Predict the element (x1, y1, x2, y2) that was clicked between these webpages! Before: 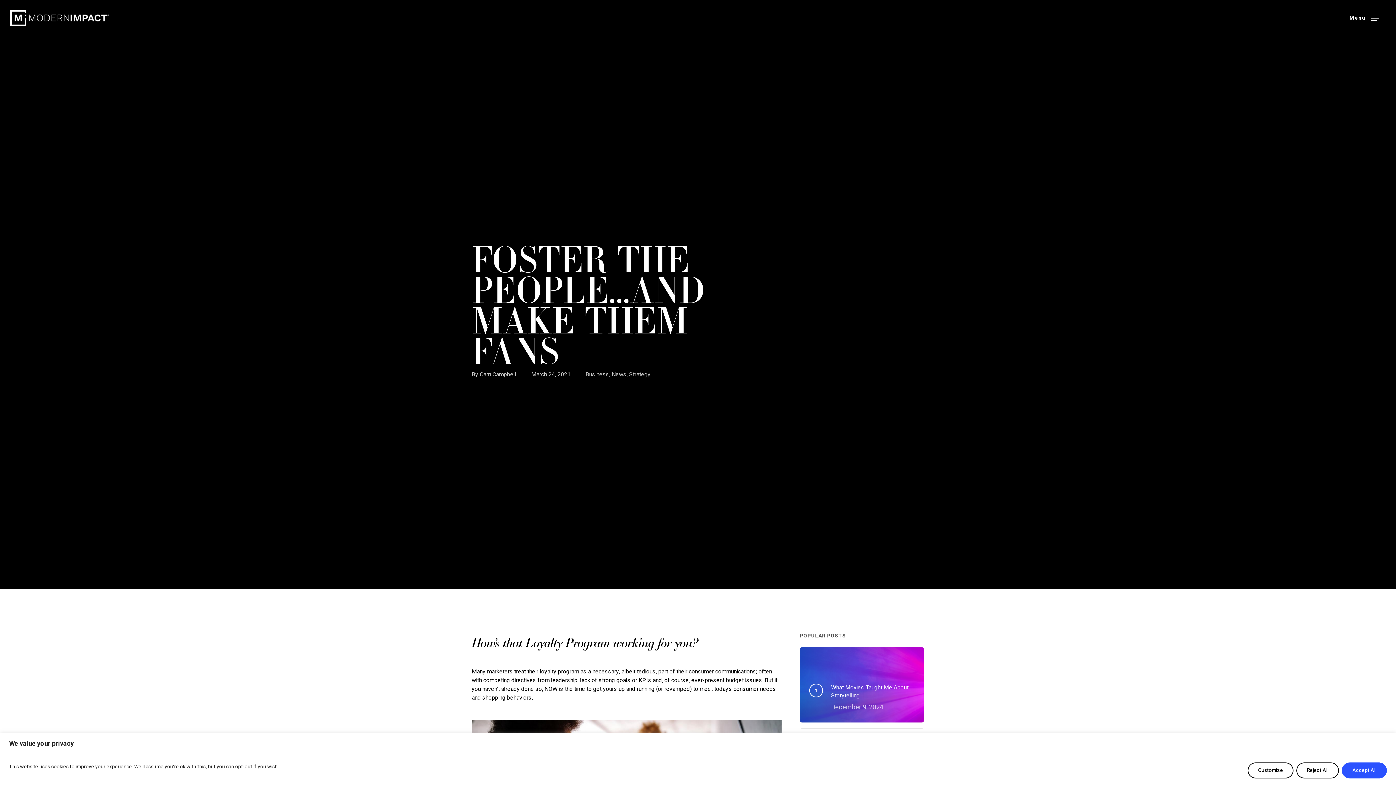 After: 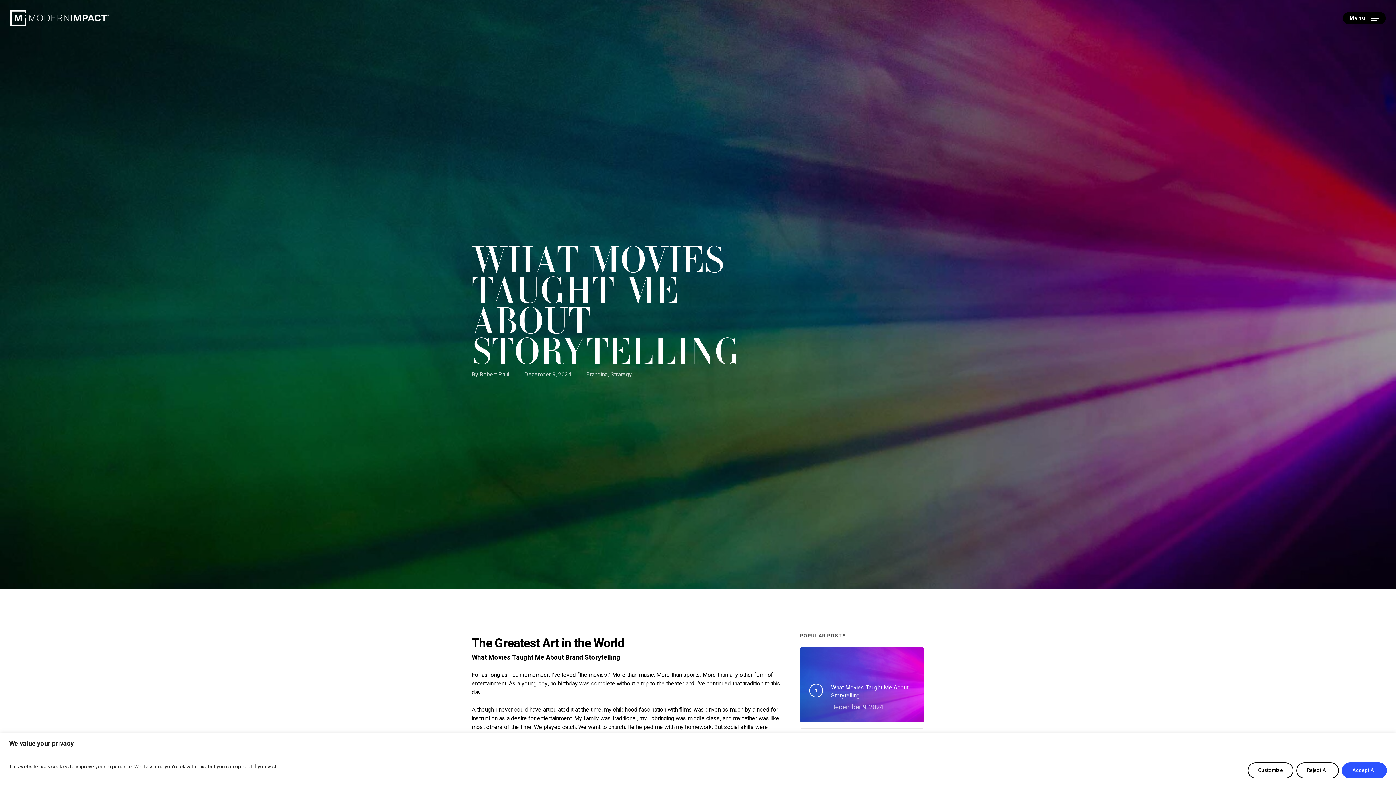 Action: bbox: (831, 684, 915, 713) label: What Movies Taught Me About Storytelling
December 9, 2024